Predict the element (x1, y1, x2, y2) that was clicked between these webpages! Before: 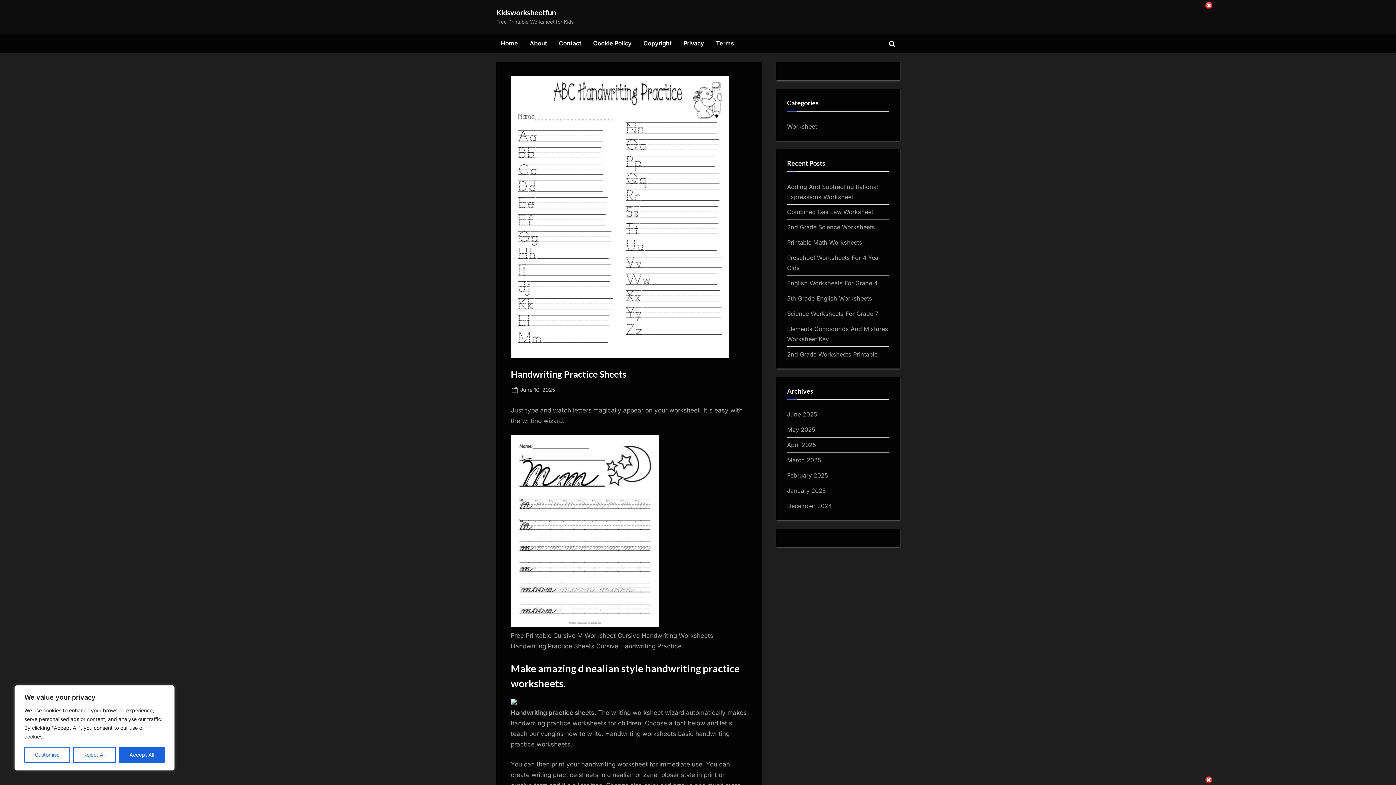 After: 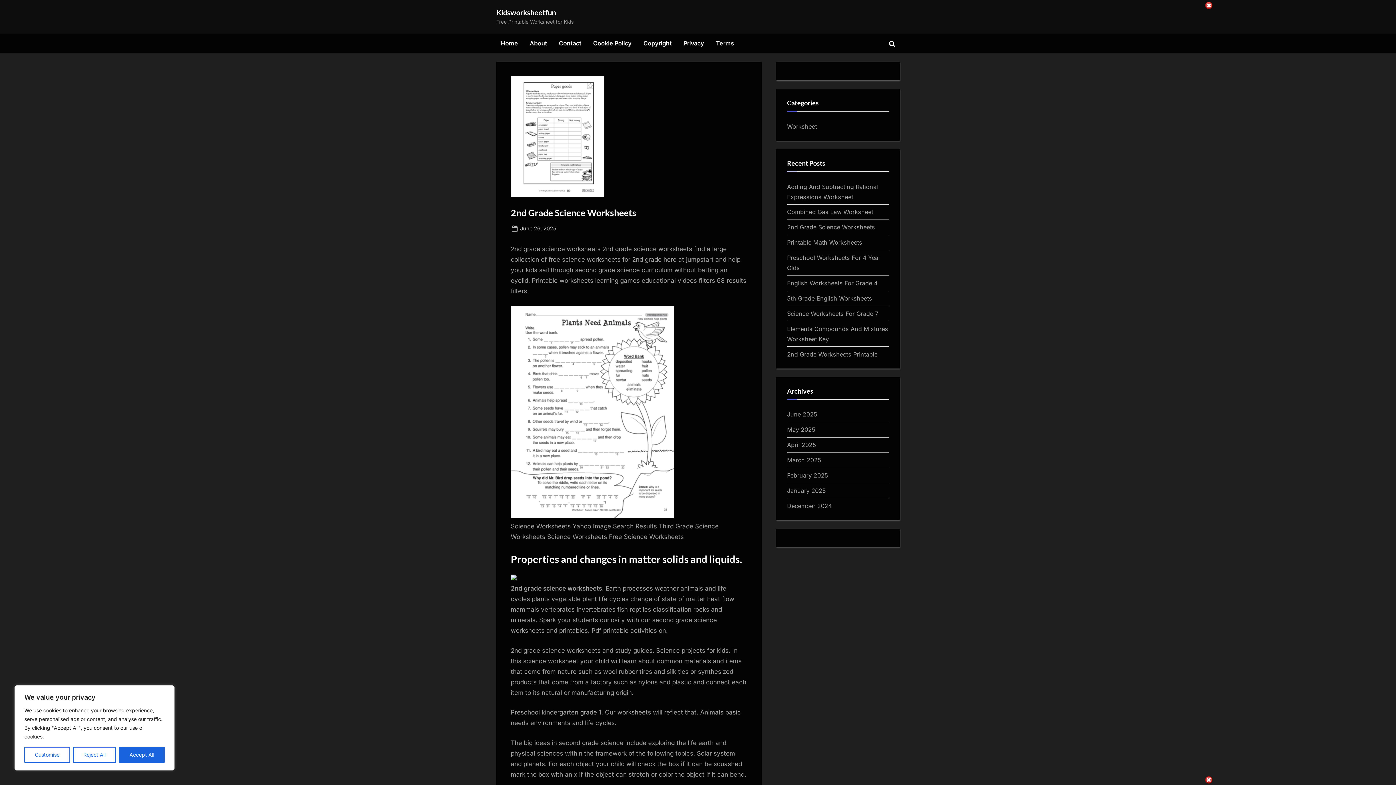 Action: label: 2nd Grade Science Worksheets bbox: (787, 223, 875, 231)